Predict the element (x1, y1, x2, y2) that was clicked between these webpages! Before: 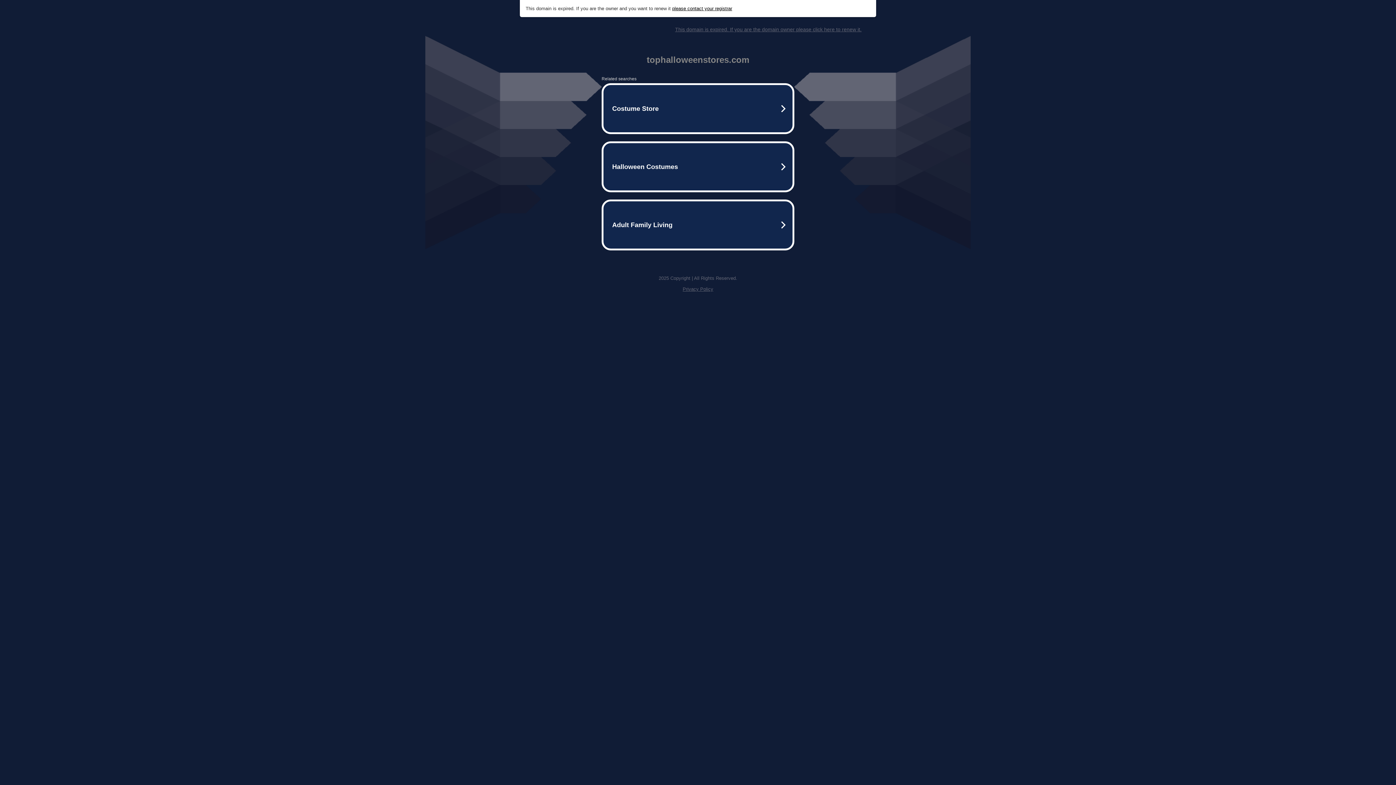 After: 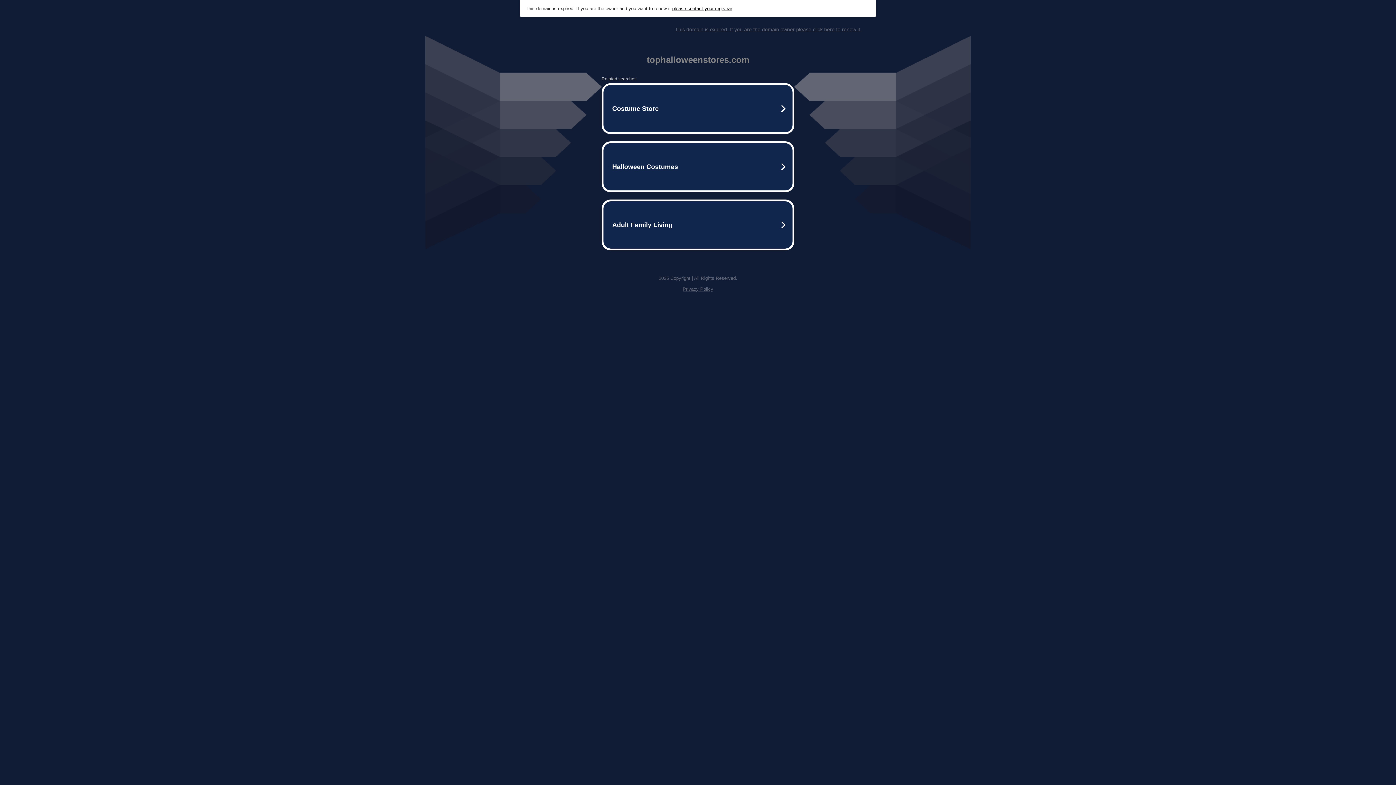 Action: bbox: (672, 5, 732, 11) label: please contact your registrar